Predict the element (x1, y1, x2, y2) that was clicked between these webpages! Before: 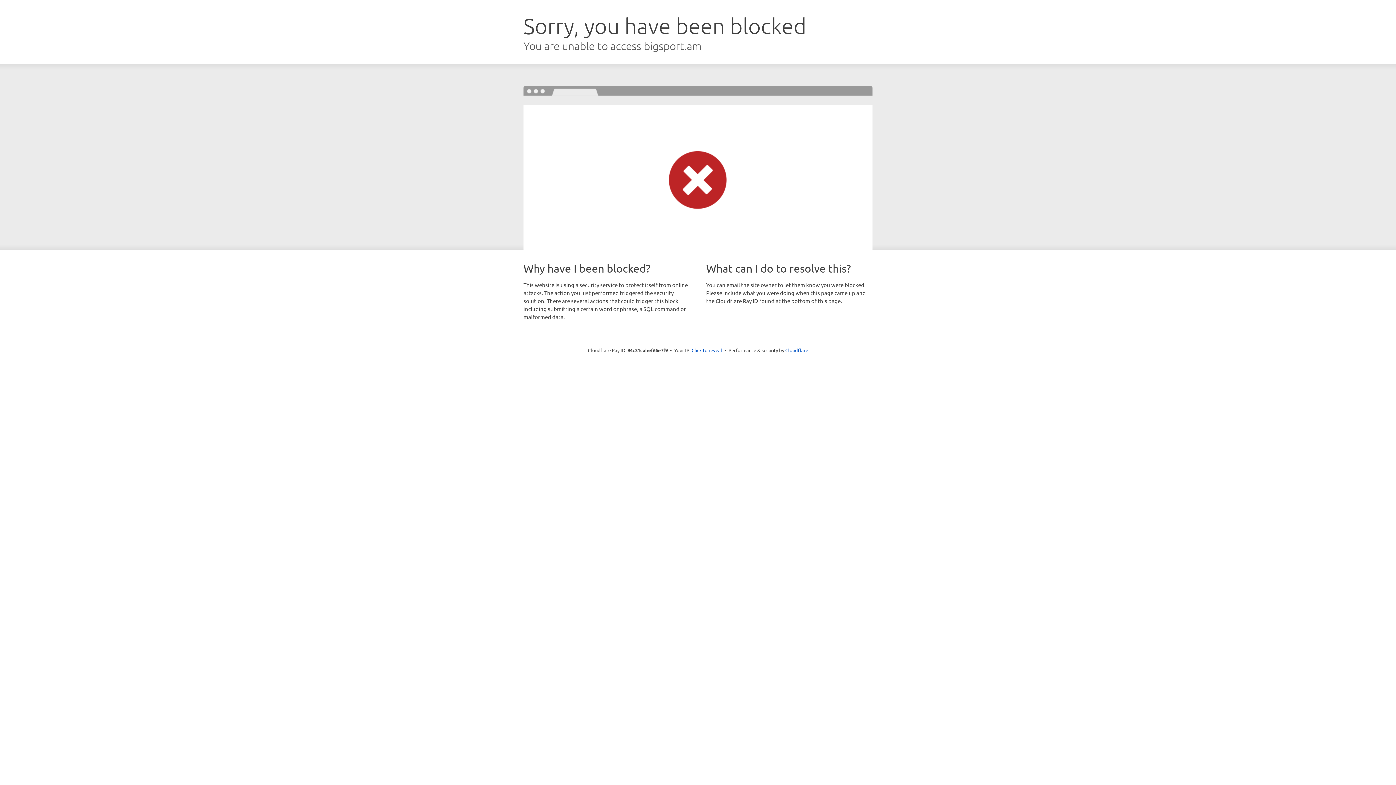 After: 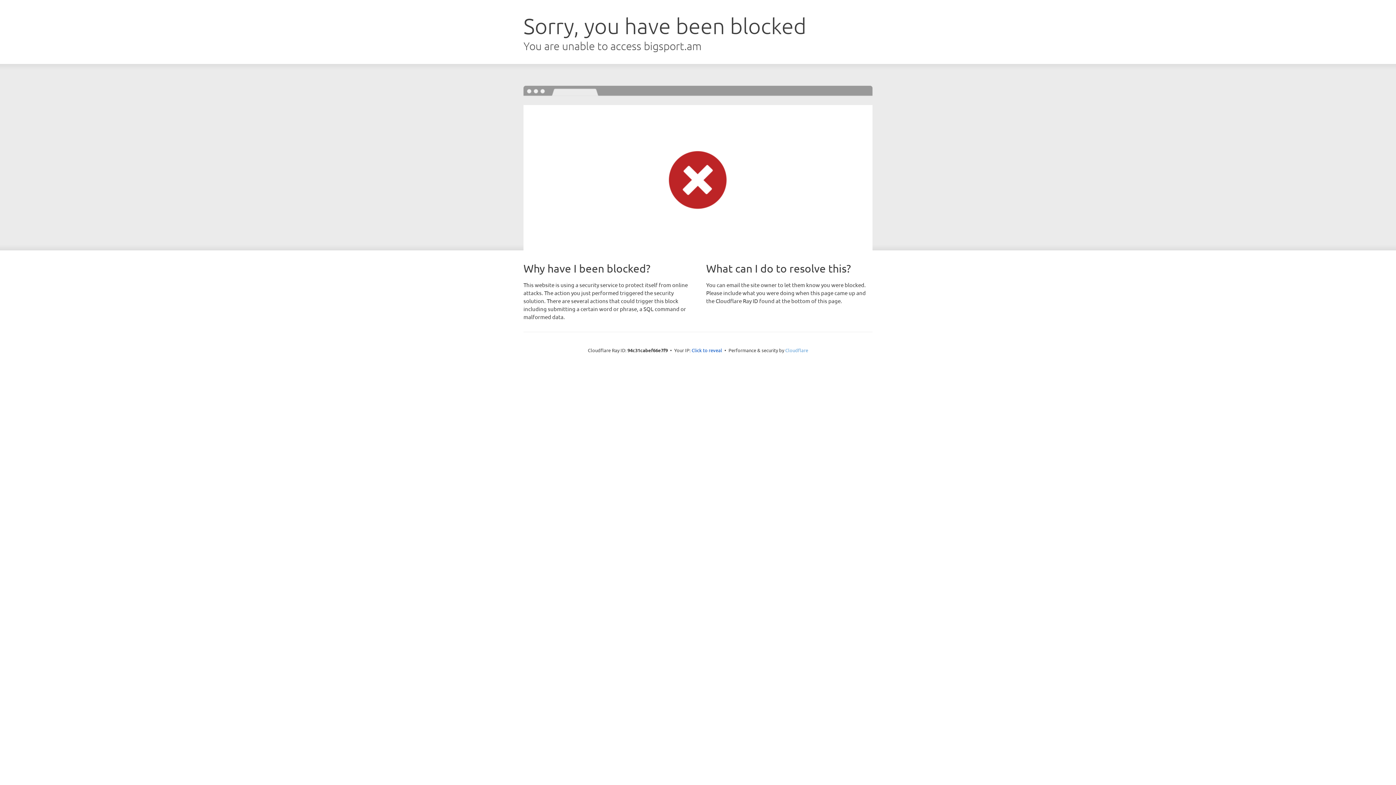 Action: label: Cloudflare bbox: (785, 347, 808, 353)